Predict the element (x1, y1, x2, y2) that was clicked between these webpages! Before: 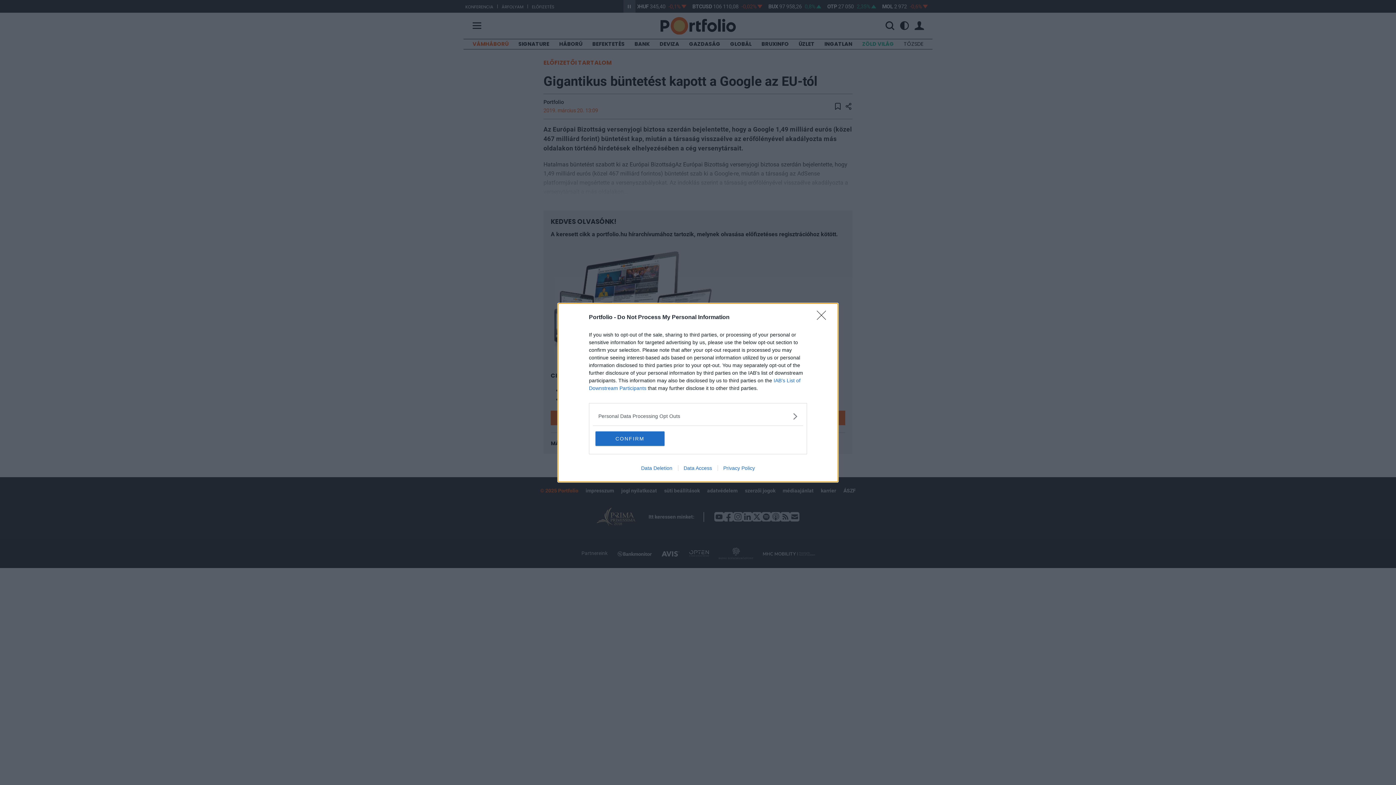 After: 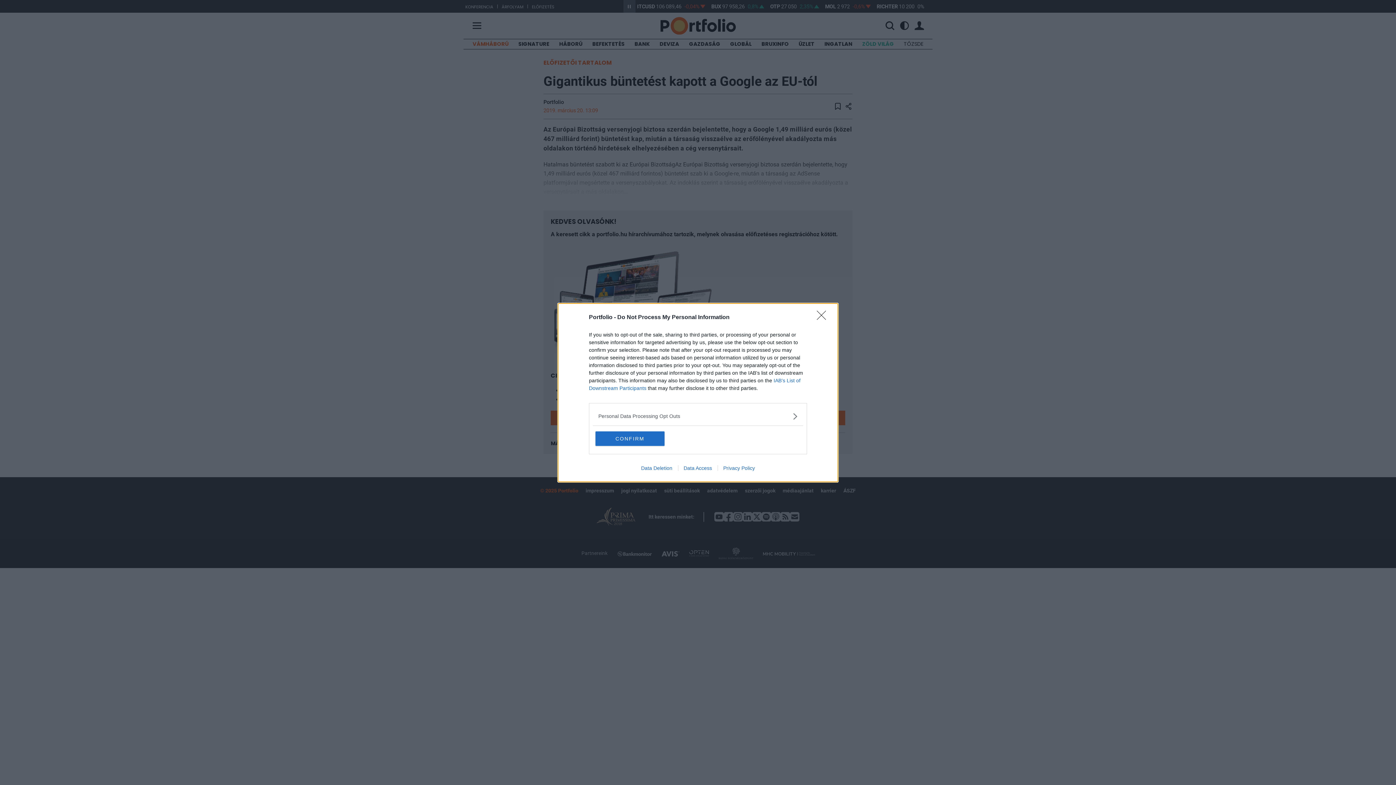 Action: bbox: (678, 465, 717, 471) label: Data Access